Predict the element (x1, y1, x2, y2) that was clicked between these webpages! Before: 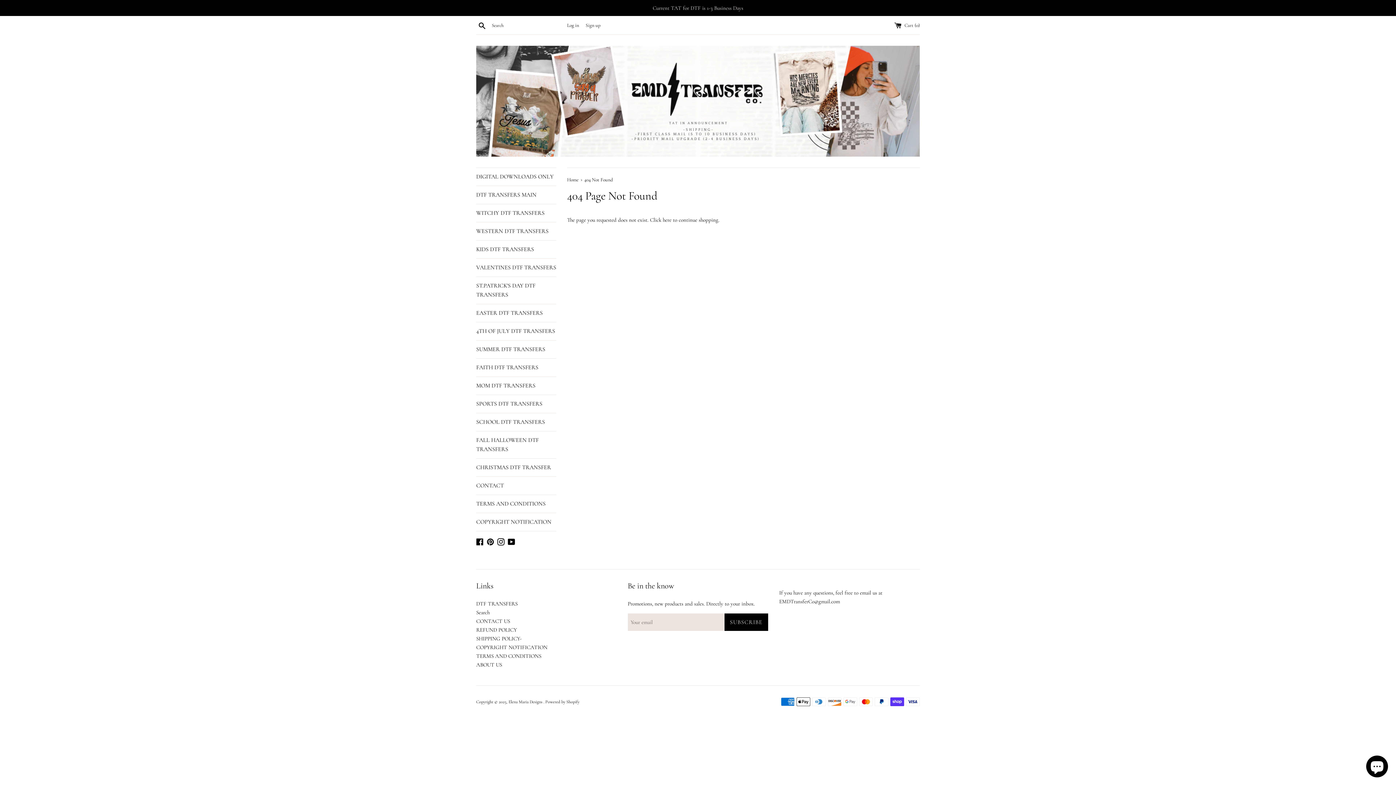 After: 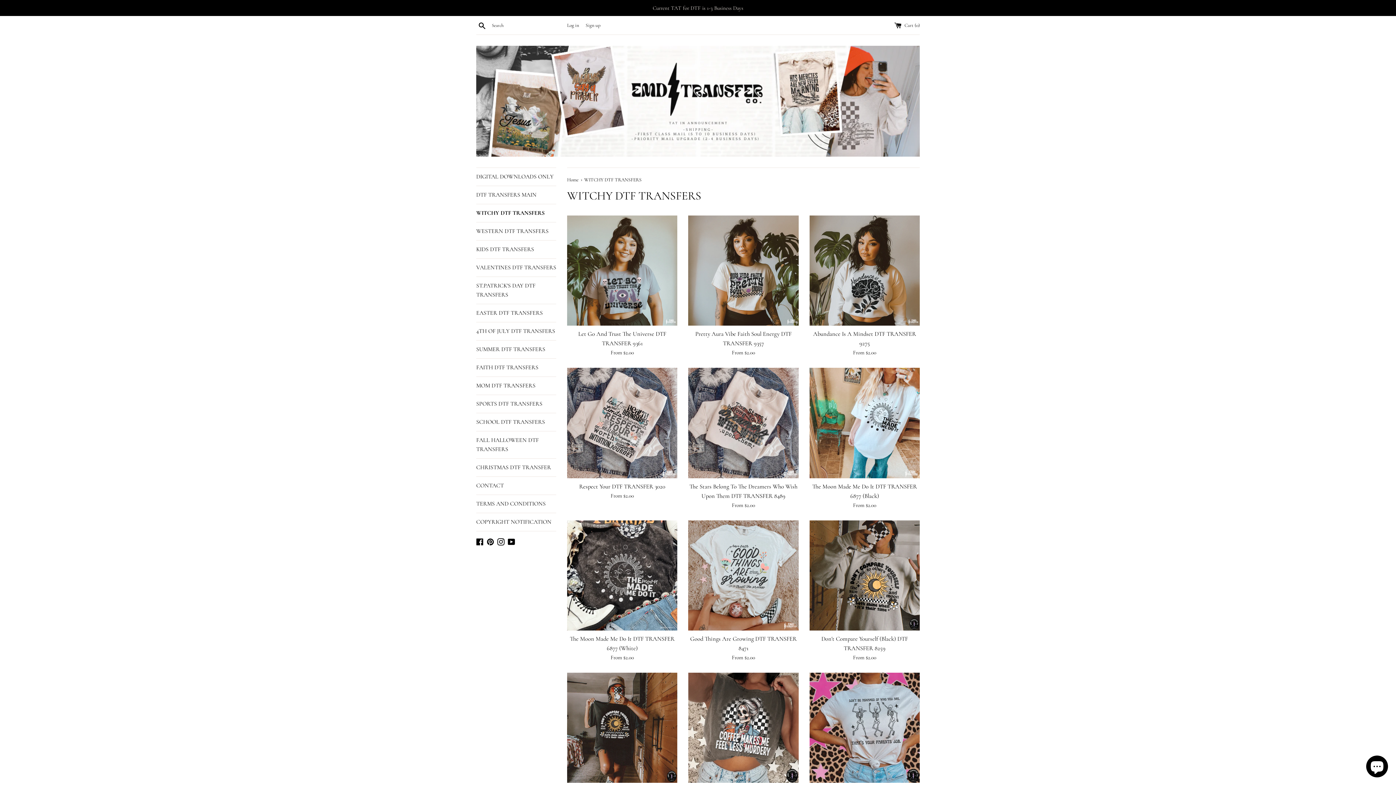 Action: label: WITCHY DTF TRANSFERS bbox: (476, 204, 556, 222)